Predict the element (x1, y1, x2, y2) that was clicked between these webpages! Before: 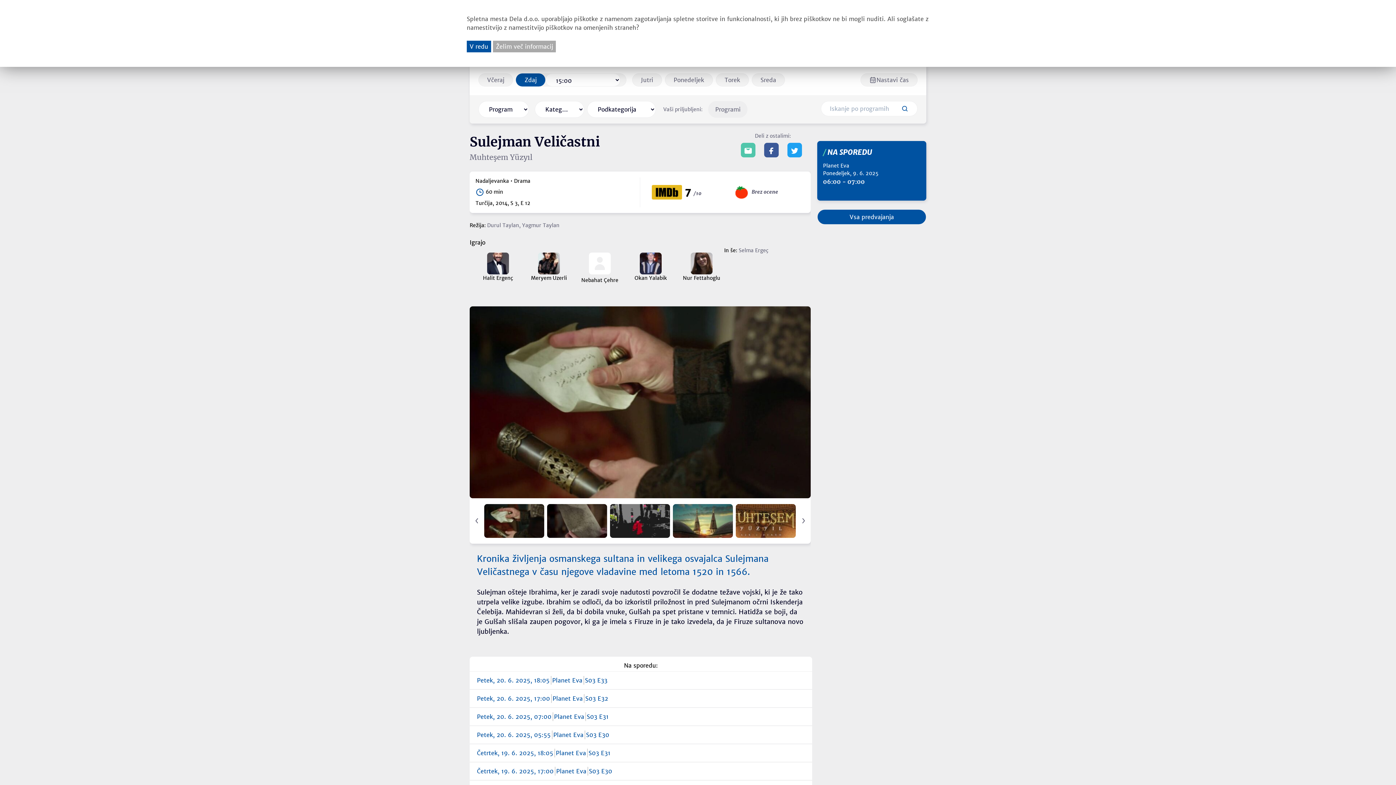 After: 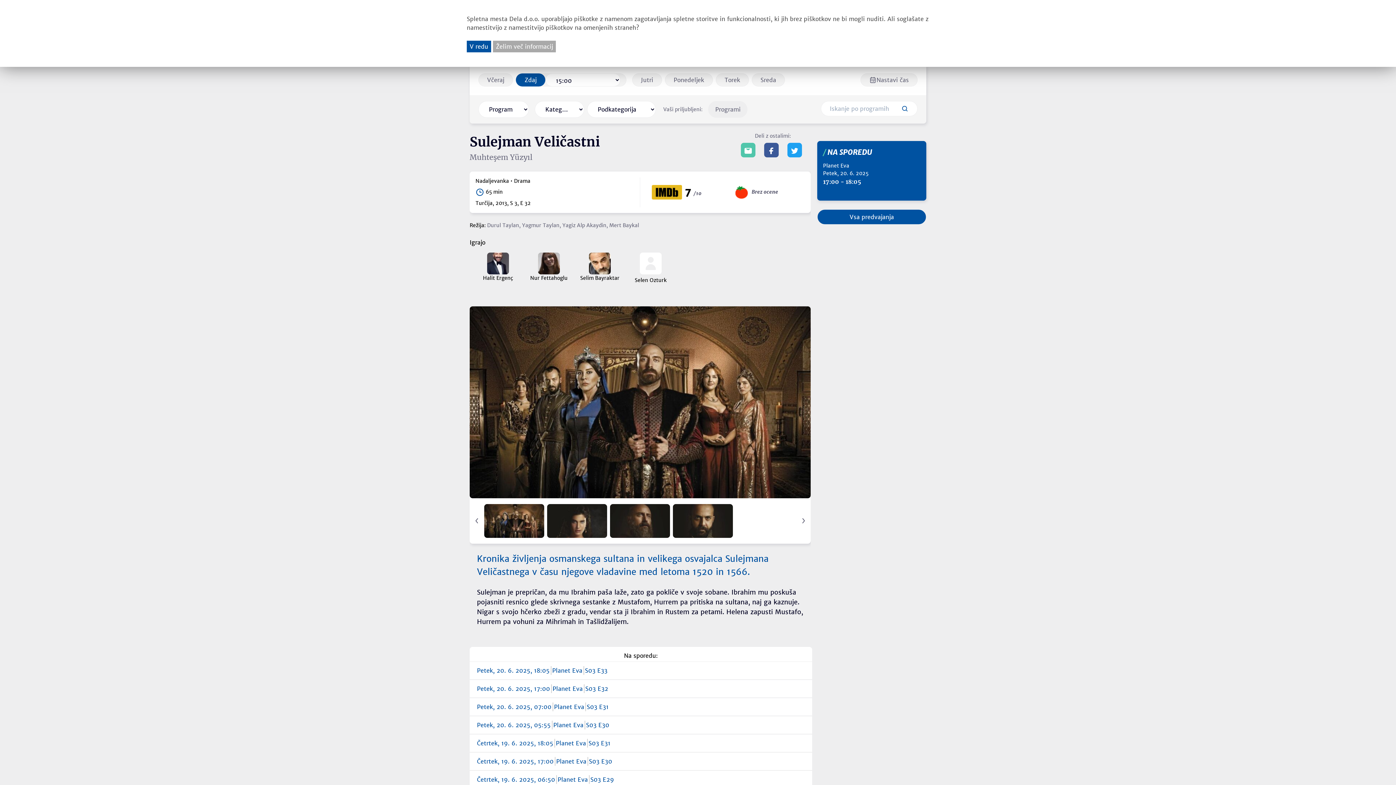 Action: bbox: (477, 694, 805, 703) label: Petek, 20. 6. 2025, 17:00
Planet Eva
S03 E32